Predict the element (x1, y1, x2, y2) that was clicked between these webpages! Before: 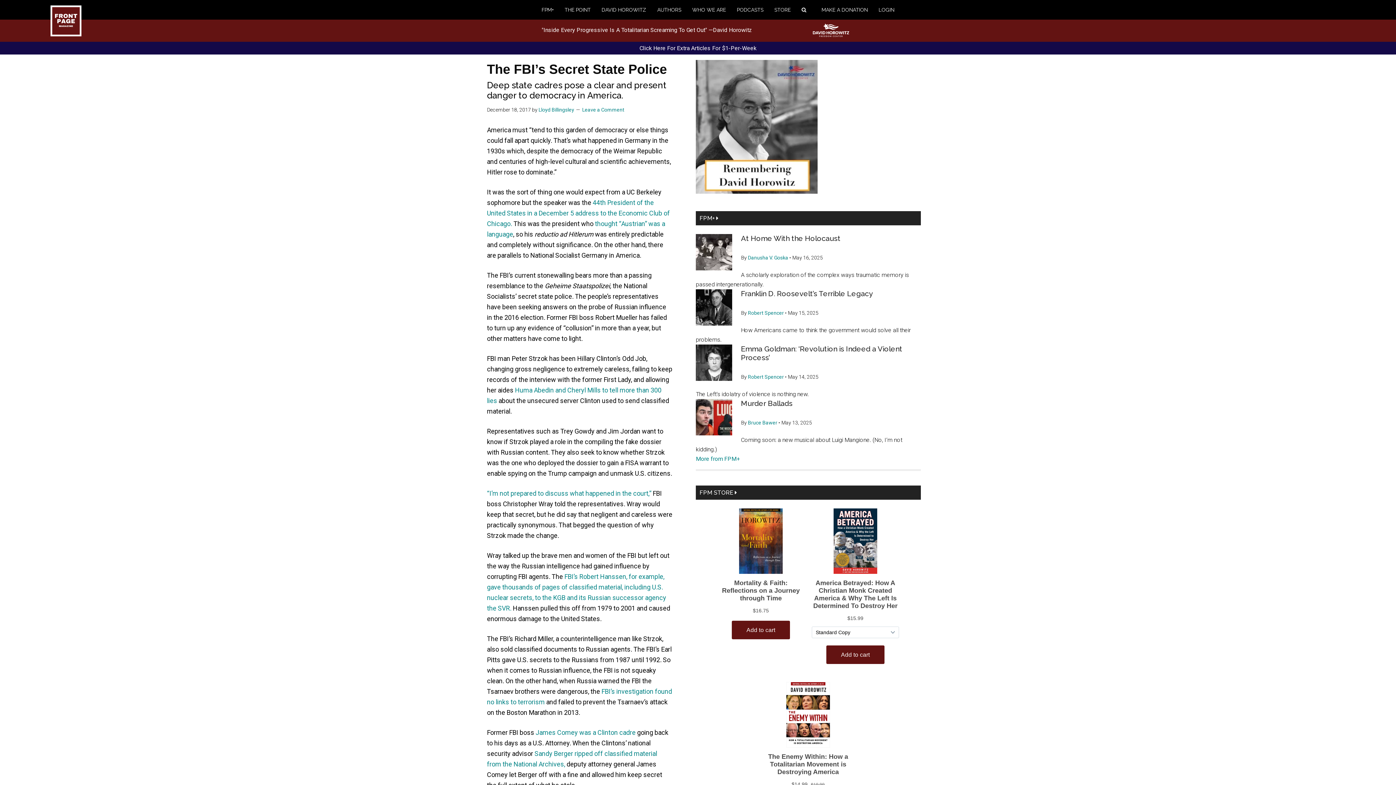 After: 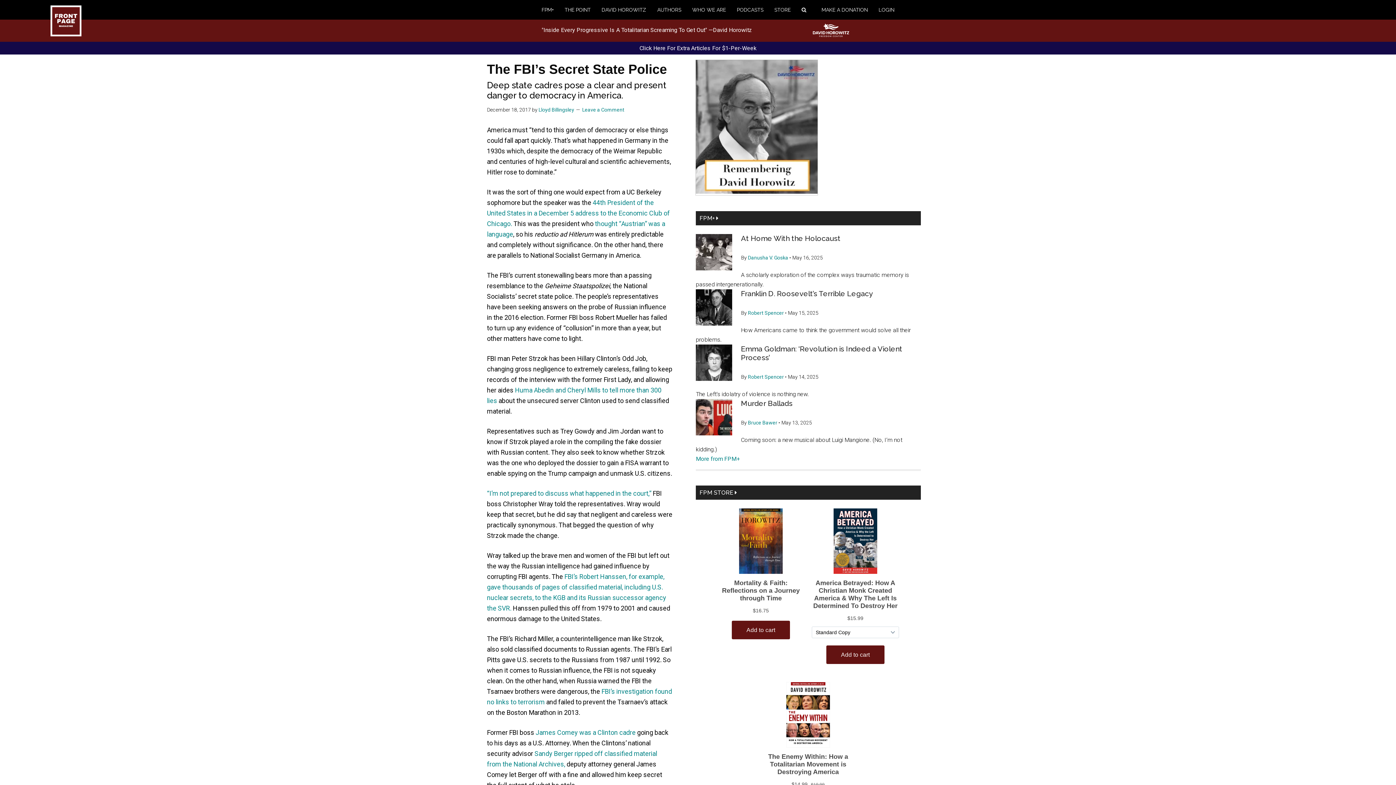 Action: bbox: (696, 188, 817, 195)